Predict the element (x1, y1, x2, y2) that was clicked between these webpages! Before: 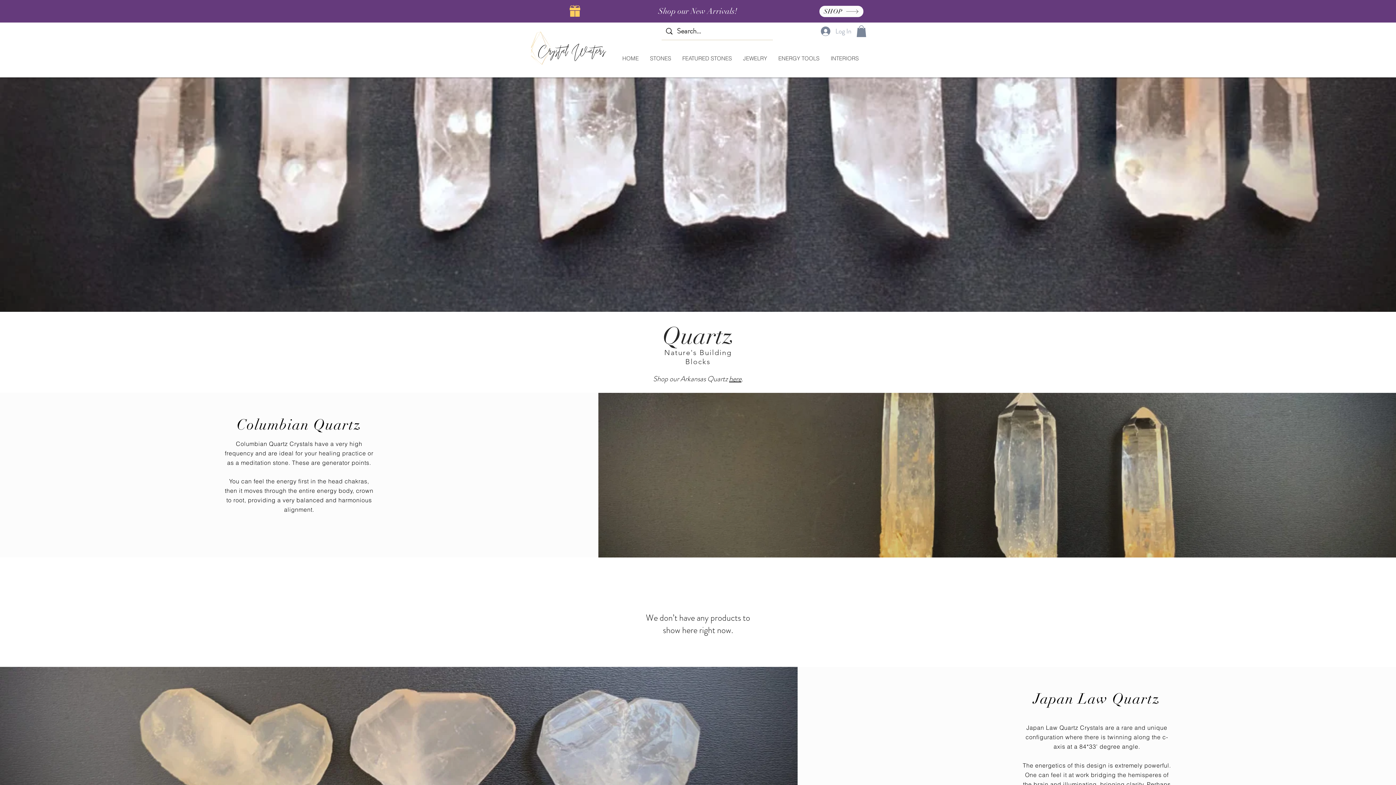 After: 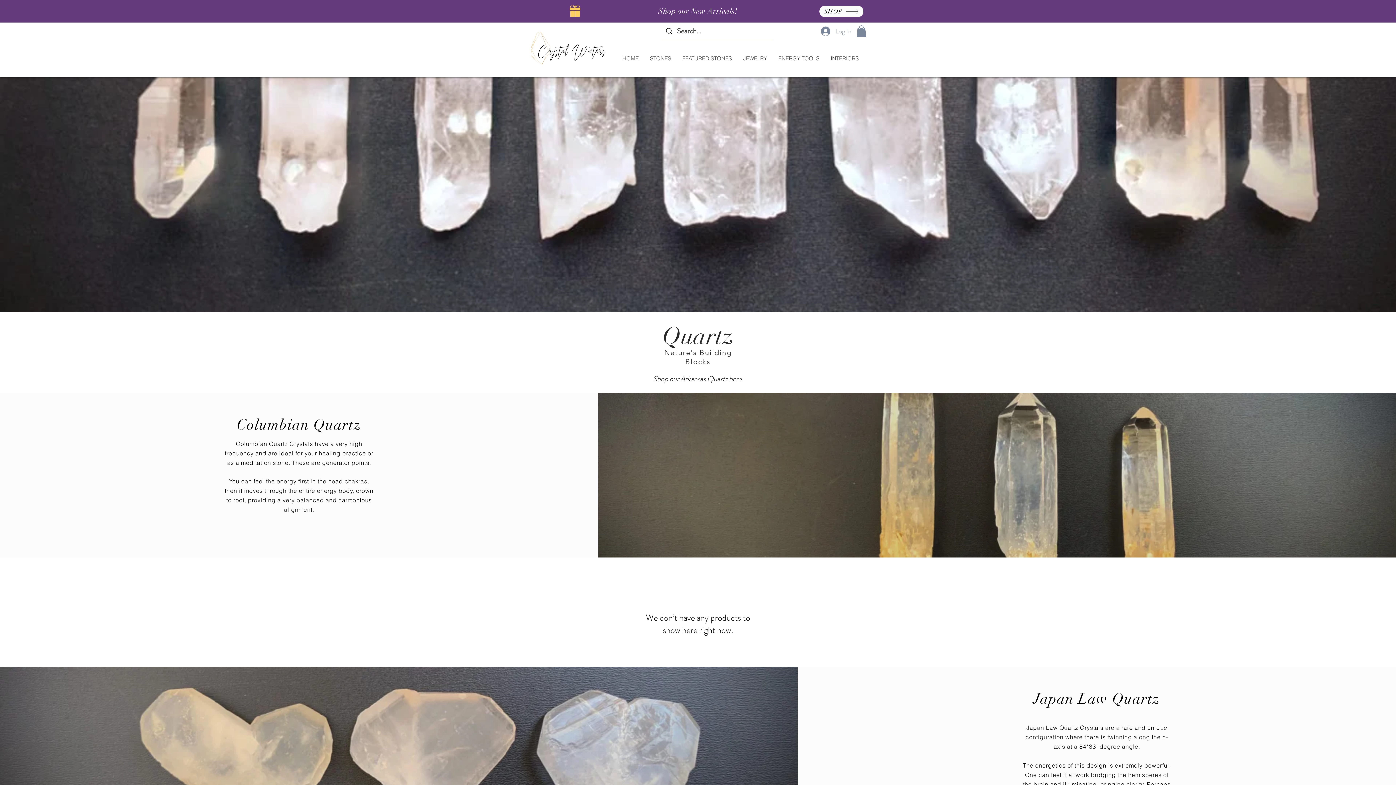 Action: bbox: (825, 50, 864, 66) label: INTERIORS